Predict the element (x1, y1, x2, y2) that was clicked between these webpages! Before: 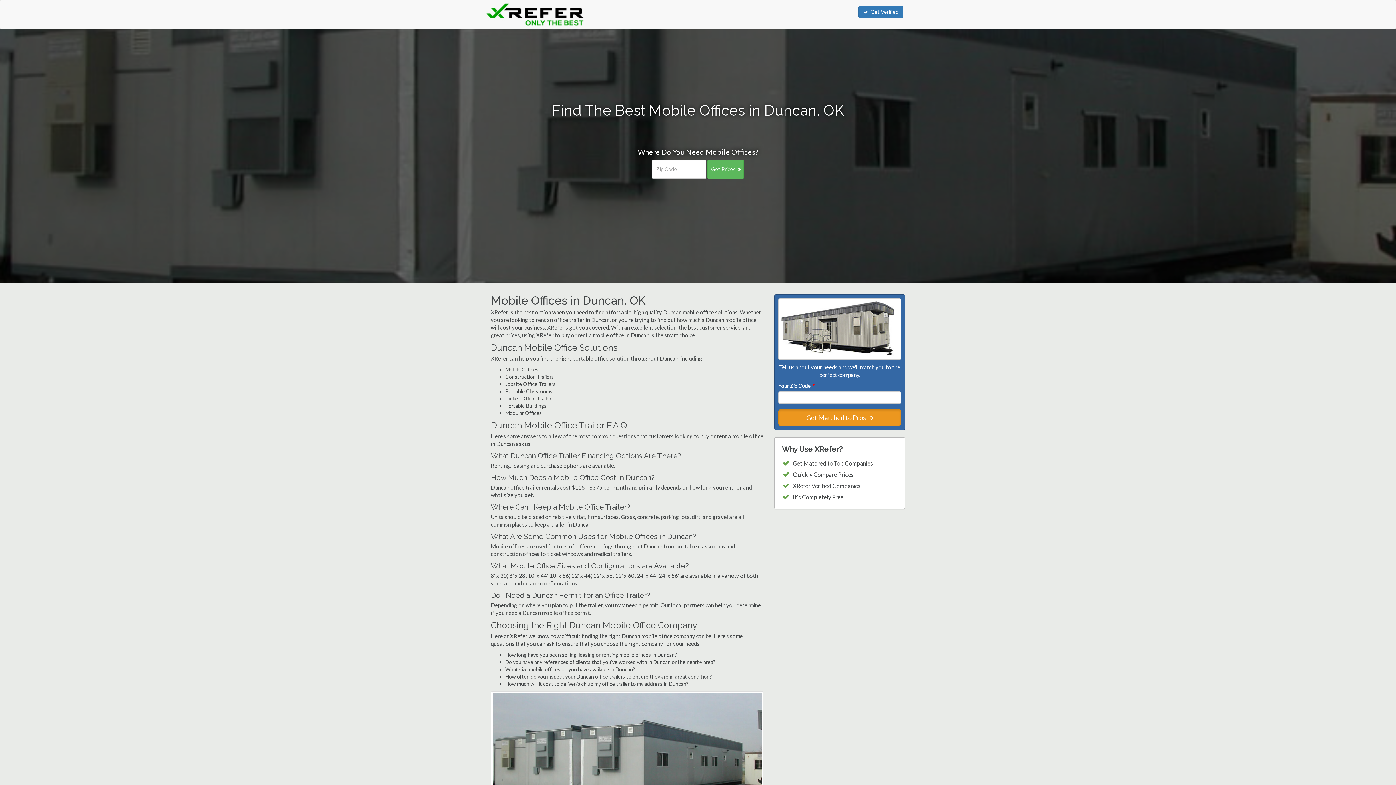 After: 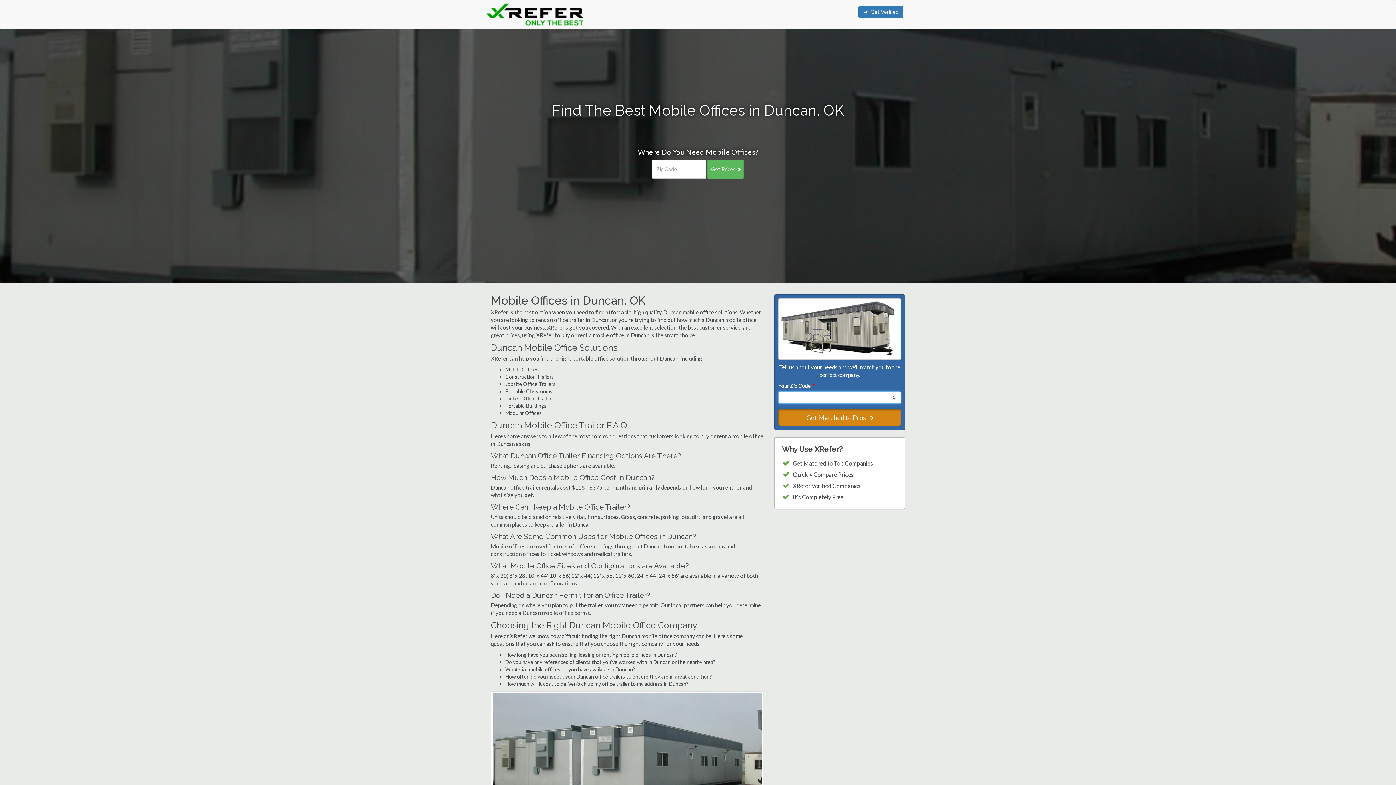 Action: bbox: (778, 409, 901, 426) label: Get Matched to Pros 